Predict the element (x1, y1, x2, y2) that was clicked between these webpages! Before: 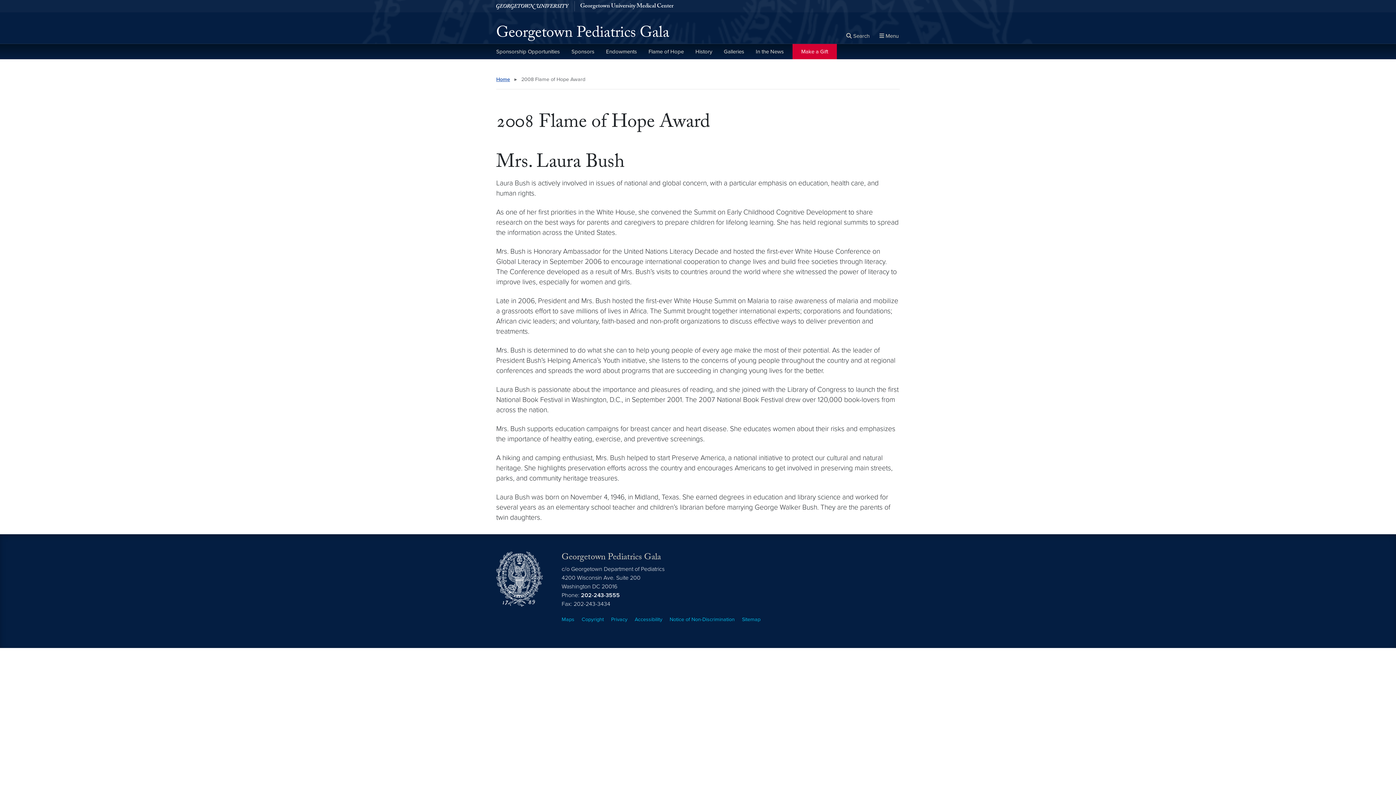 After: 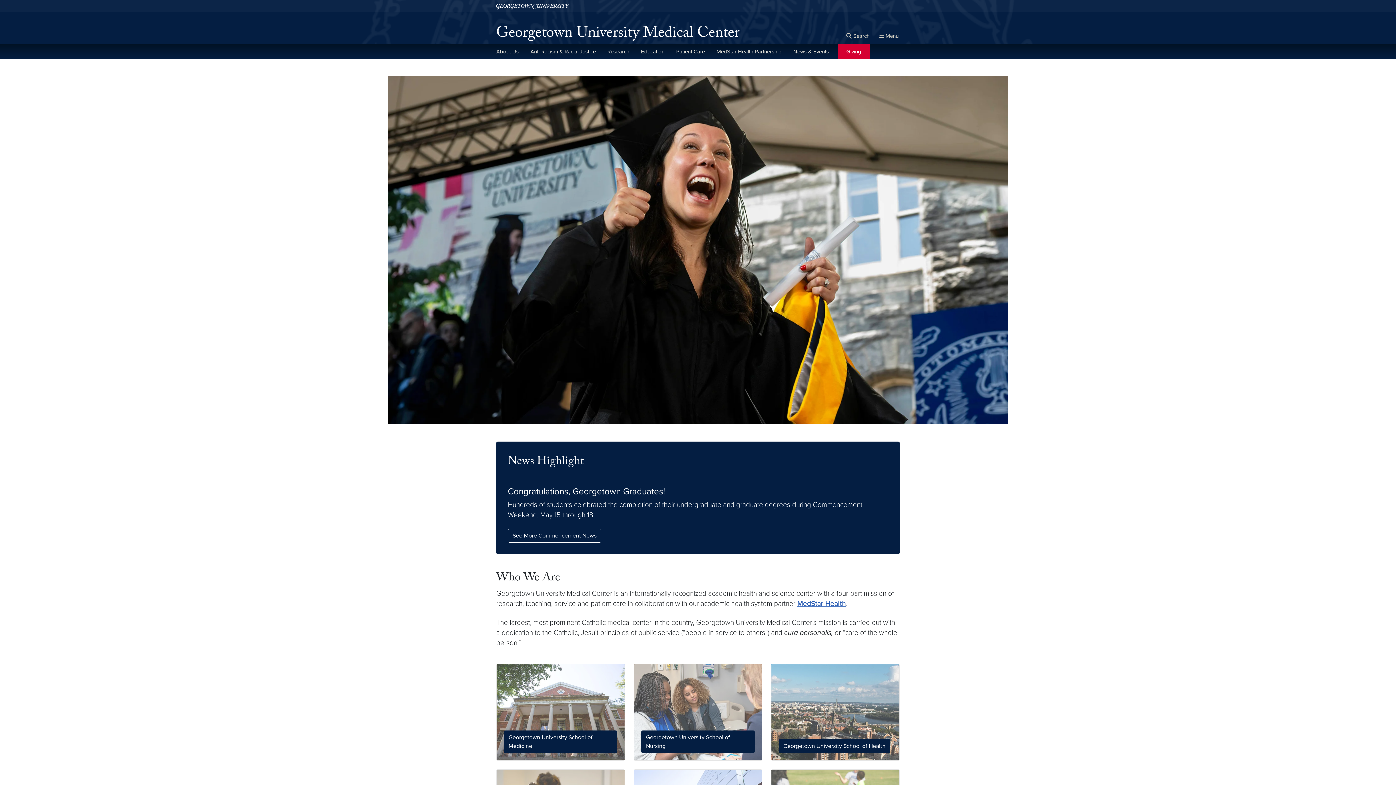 Action: bbox: (580, 1, 673, 11) label: Georgetown University Medical Center